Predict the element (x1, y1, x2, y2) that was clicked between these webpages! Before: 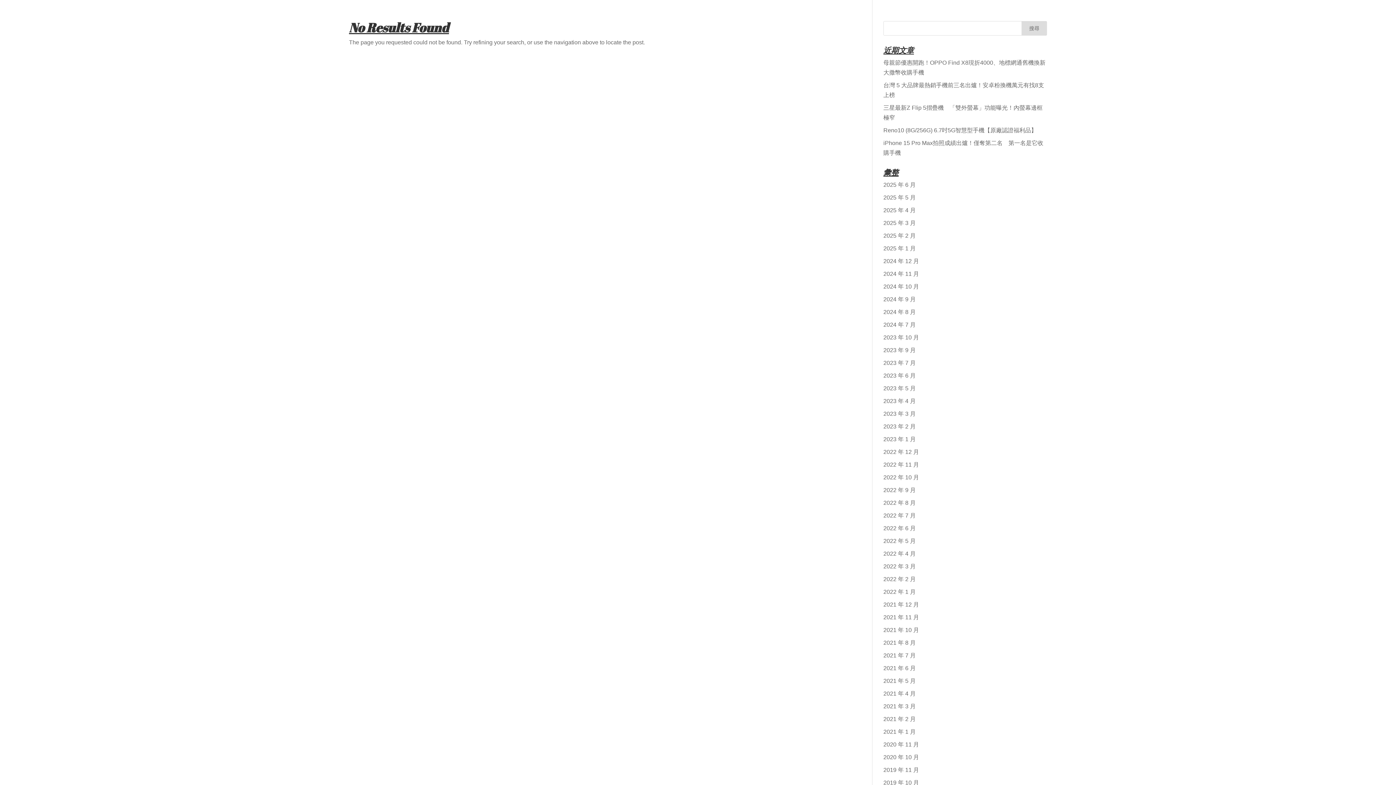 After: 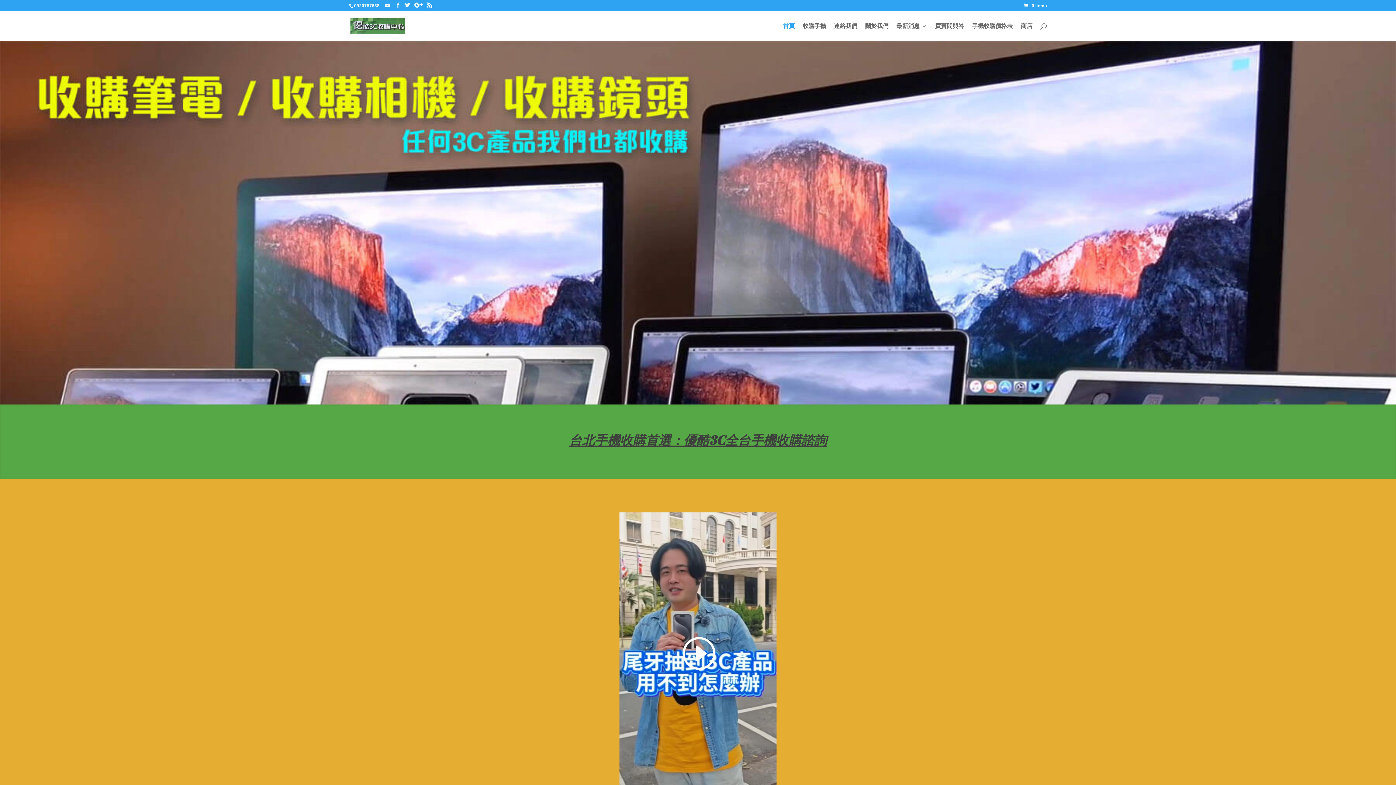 Action: bbox: (883, 487, 916, 493) label: 2022 年 9 月